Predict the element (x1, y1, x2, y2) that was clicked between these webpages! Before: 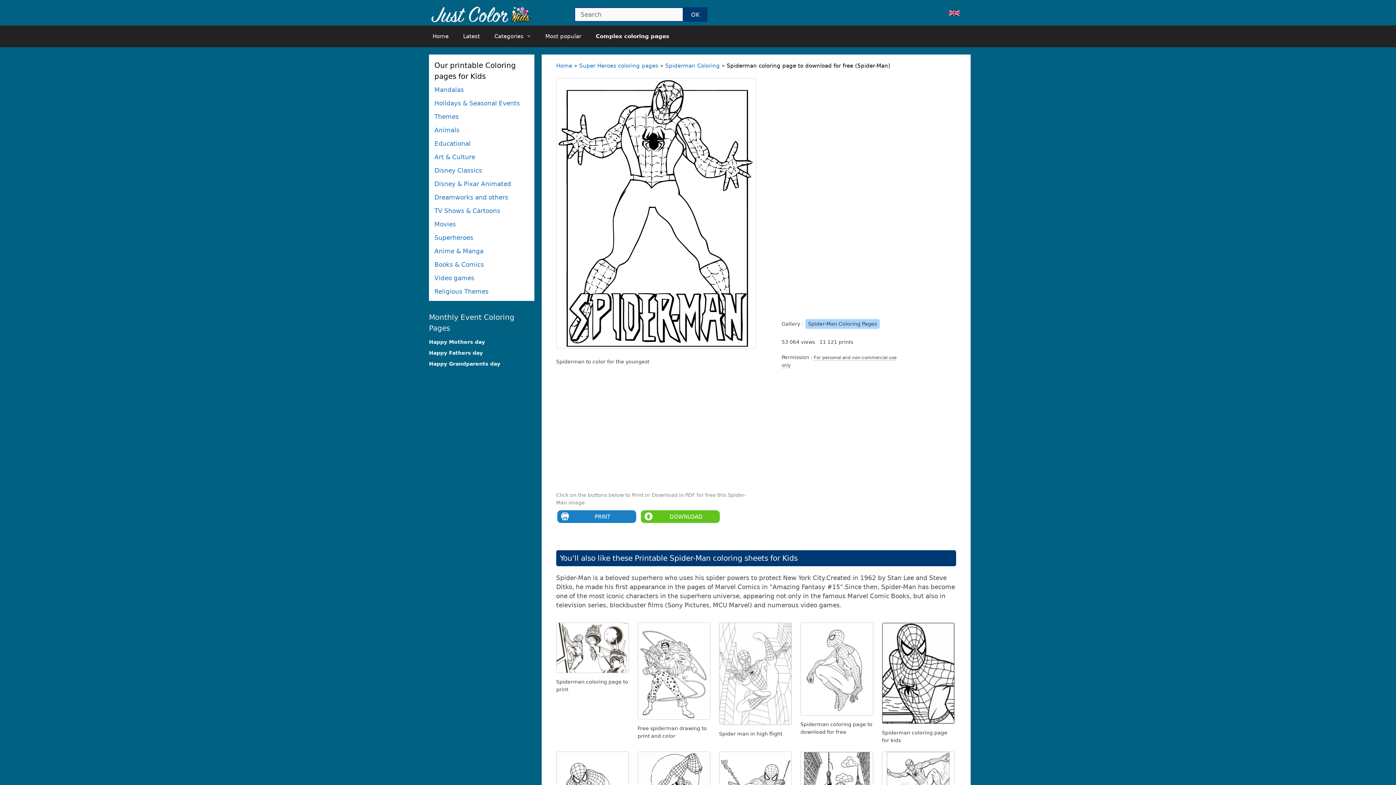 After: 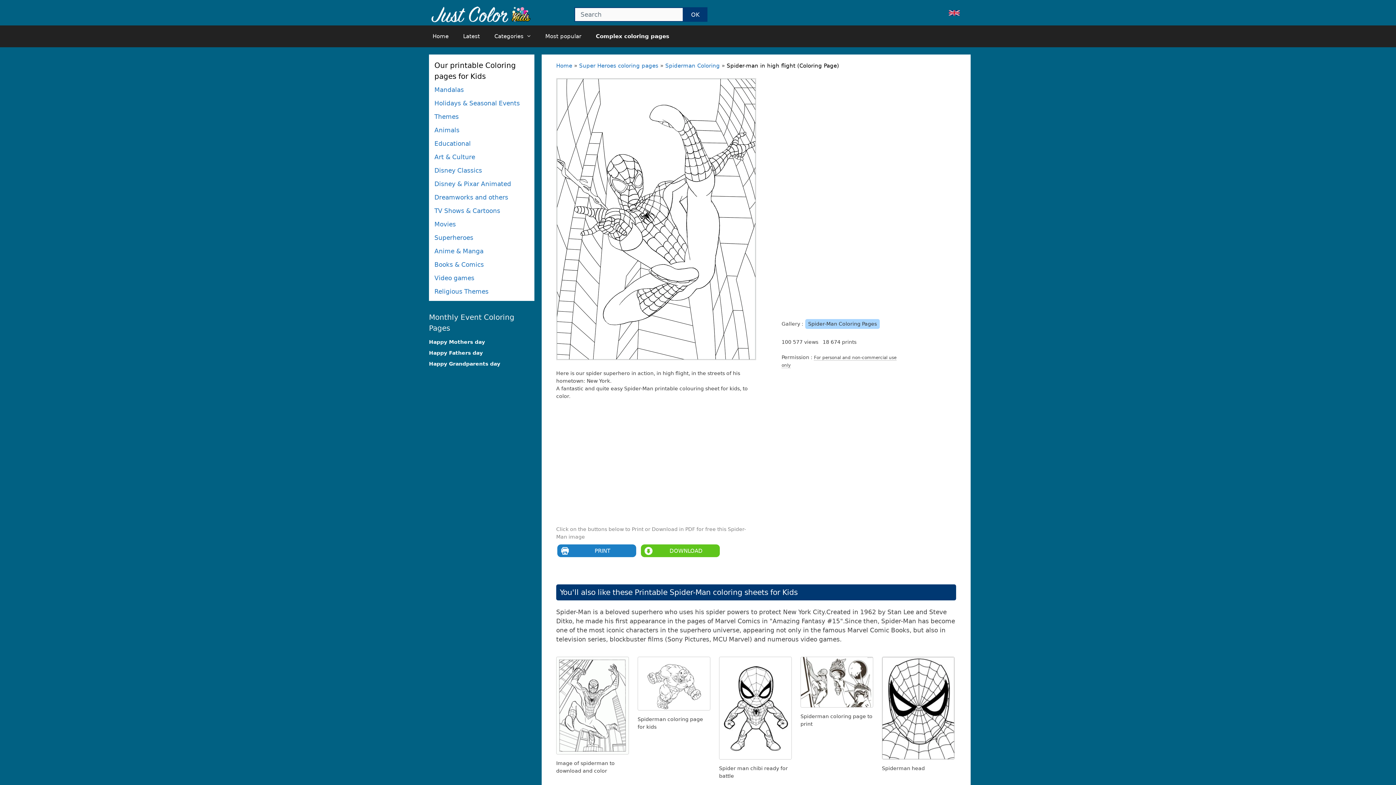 Action: bbox: (719, 719, 792, 726)